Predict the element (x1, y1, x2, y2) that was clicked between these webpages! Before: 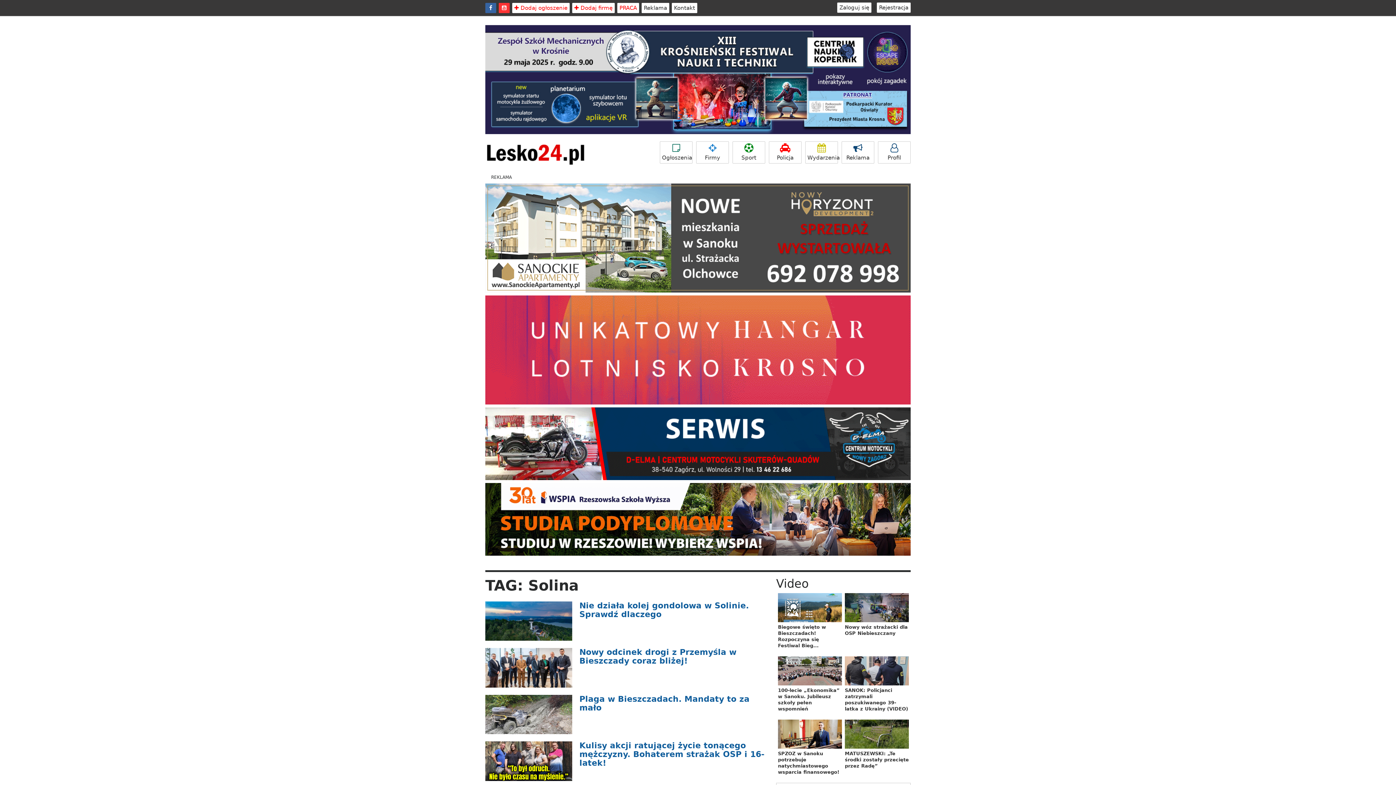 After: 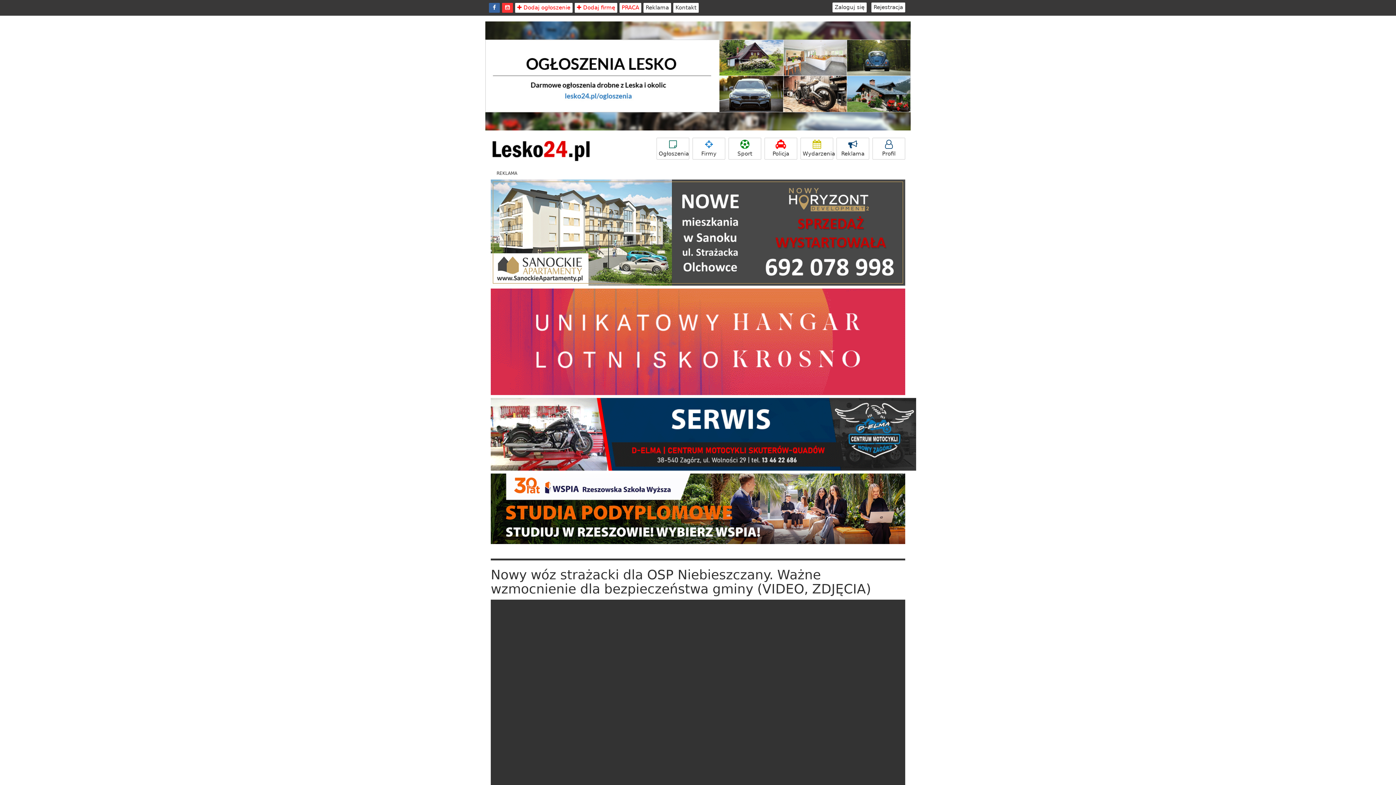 Action: bbox: (845, 604, 909, 611)